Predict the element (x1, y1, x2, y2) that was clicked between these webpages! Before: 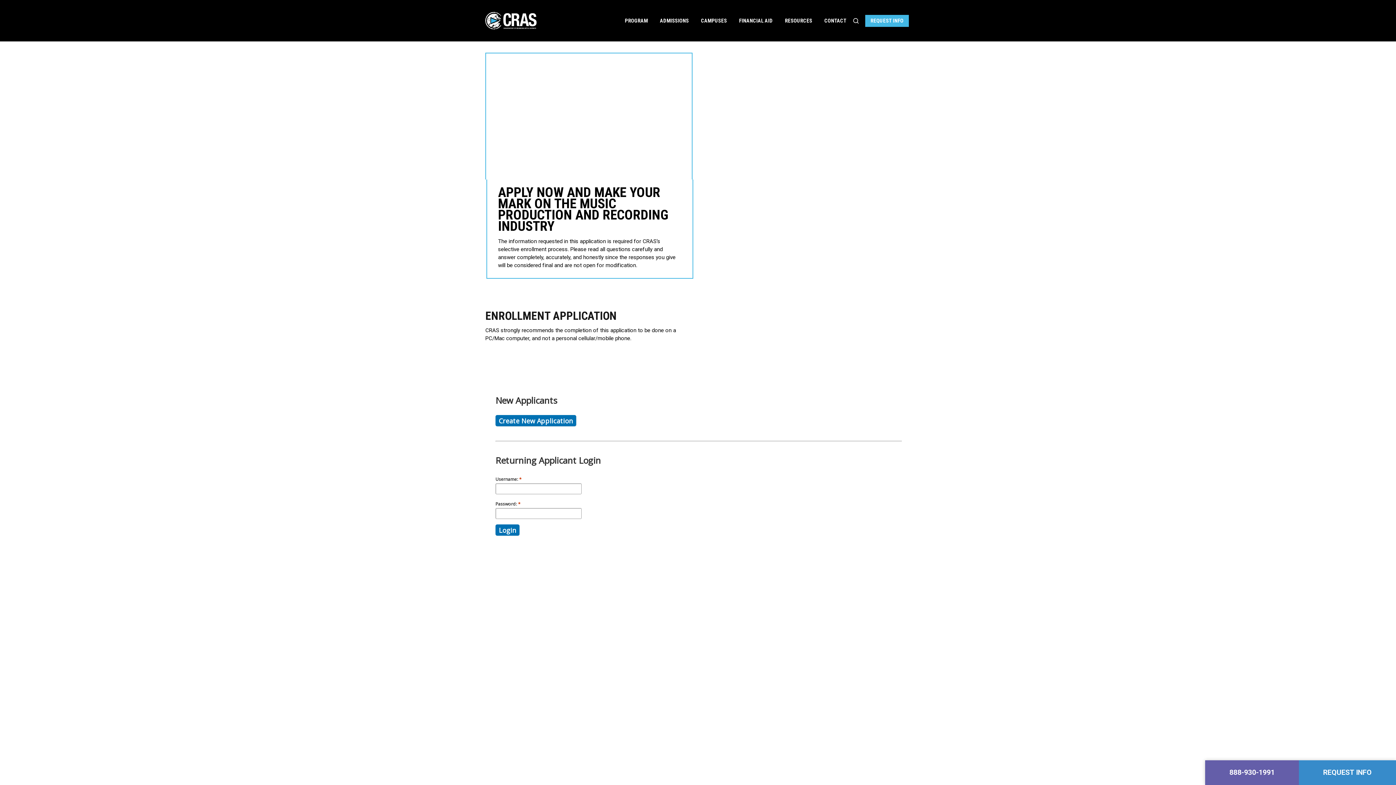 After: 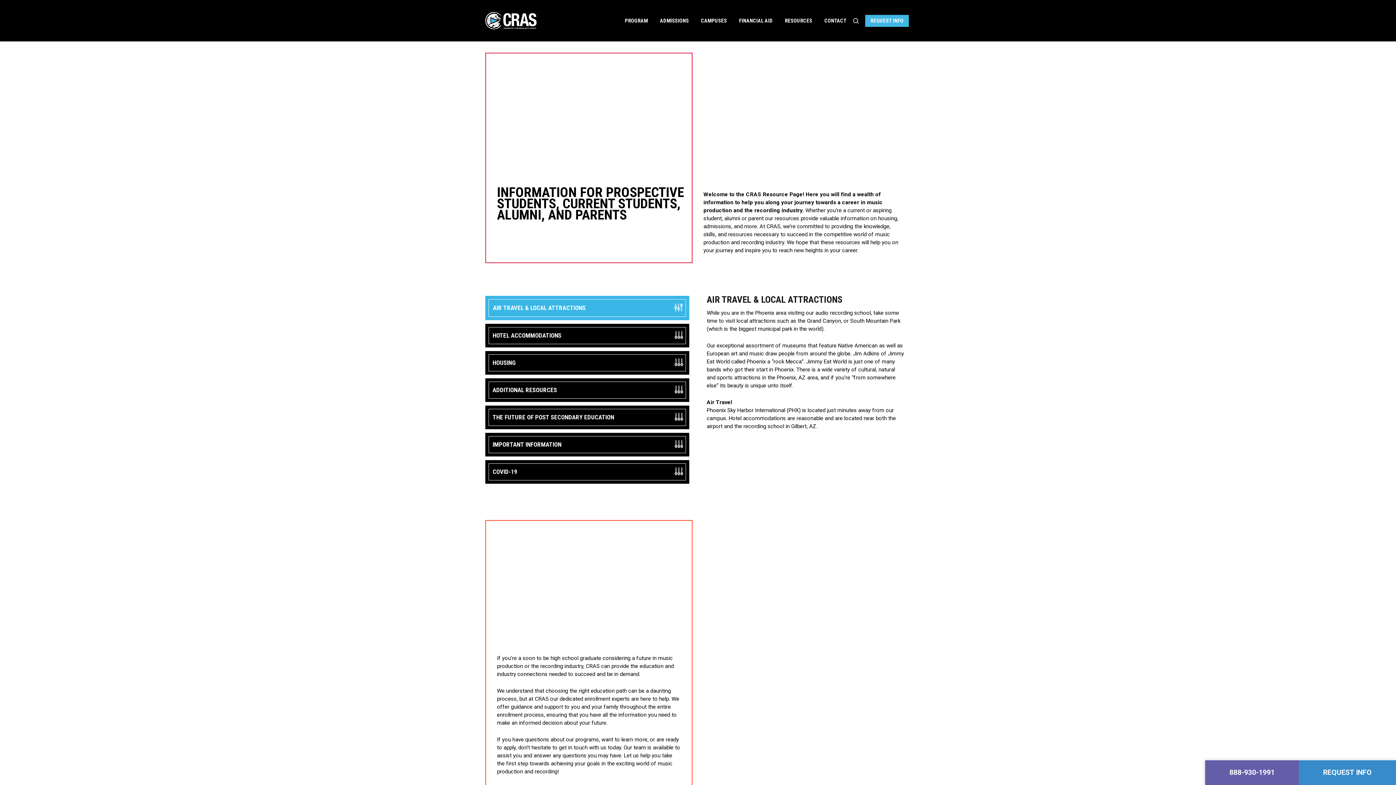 Action: bbox: (779, 14, 817, 26) label: RESOURCES